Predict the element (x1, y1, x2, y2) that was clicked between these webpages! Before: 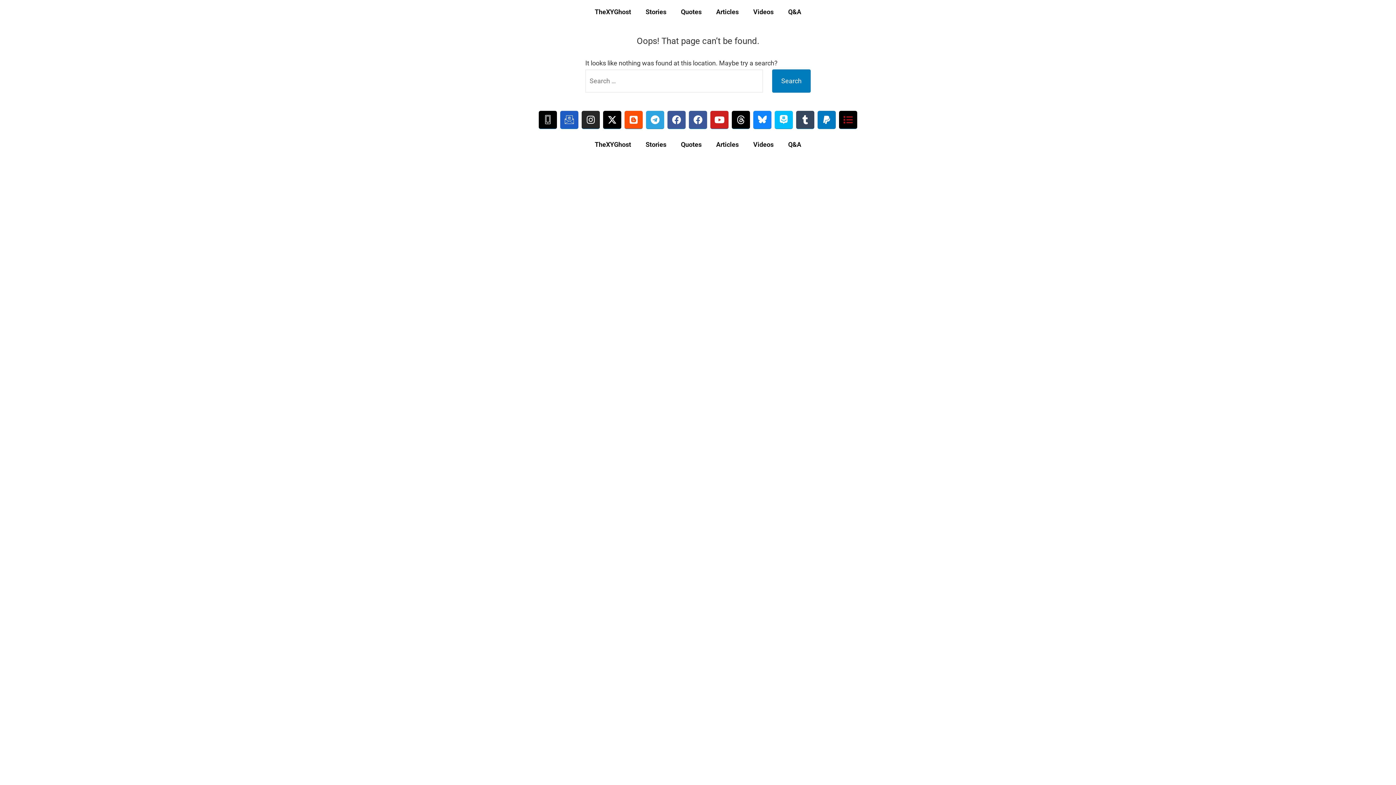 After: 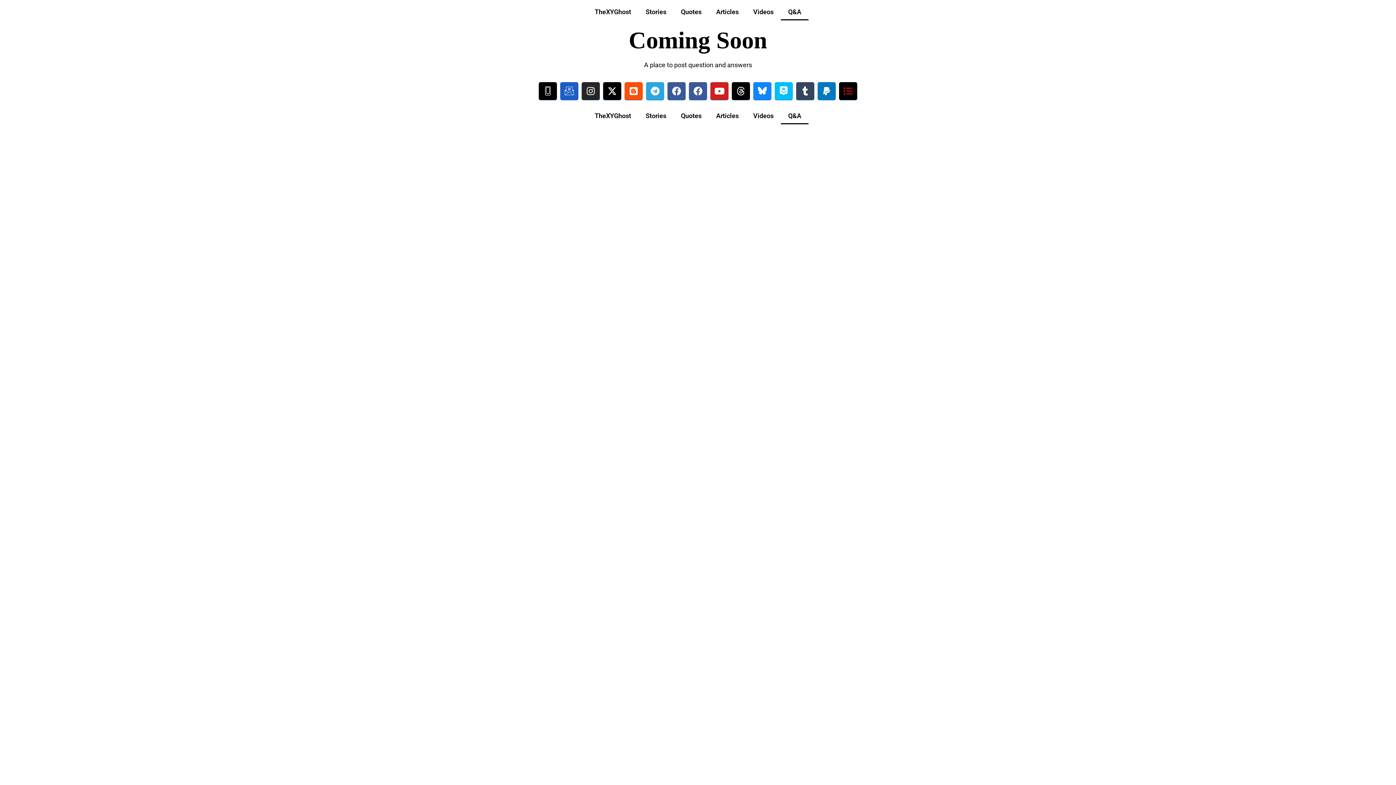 Action: bbox: (781, 136, 808, 153) label: Q&A